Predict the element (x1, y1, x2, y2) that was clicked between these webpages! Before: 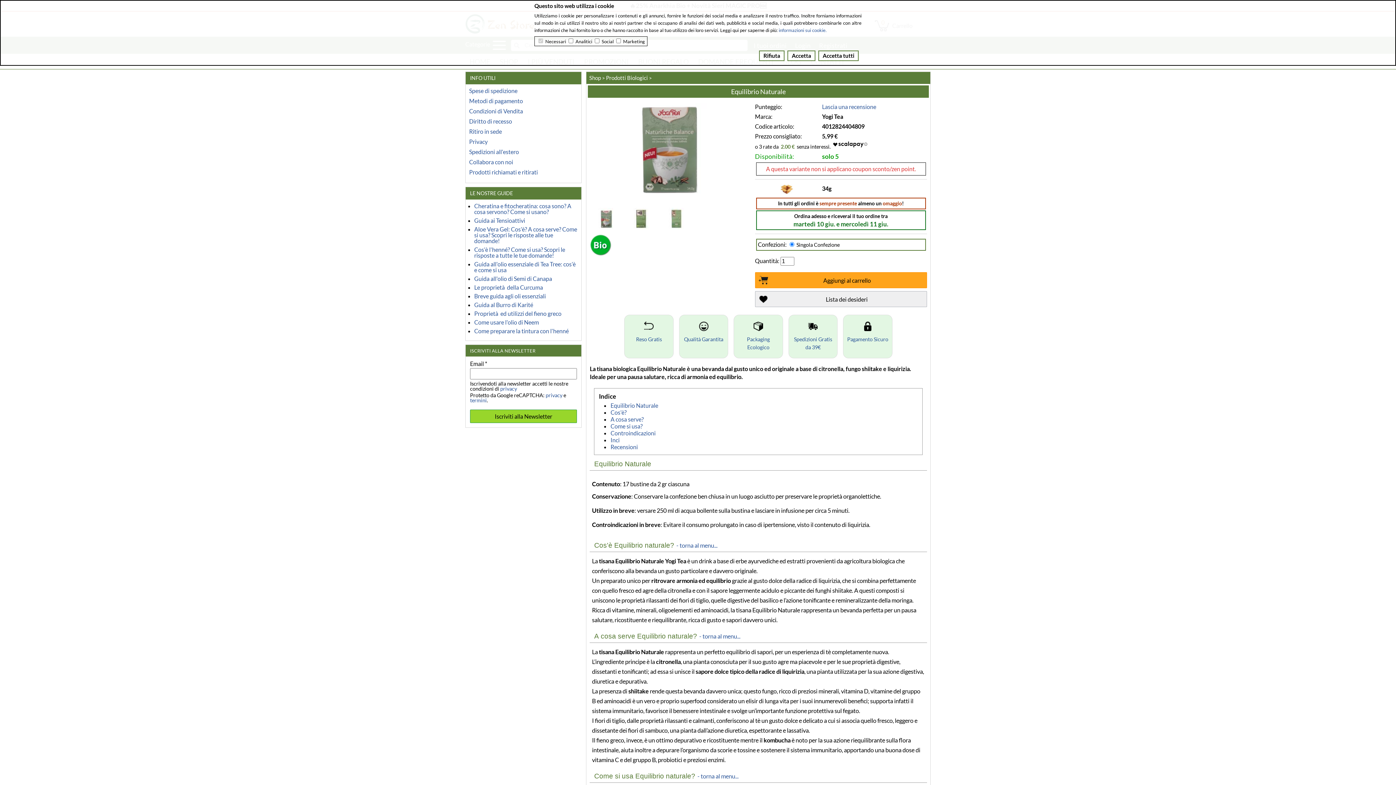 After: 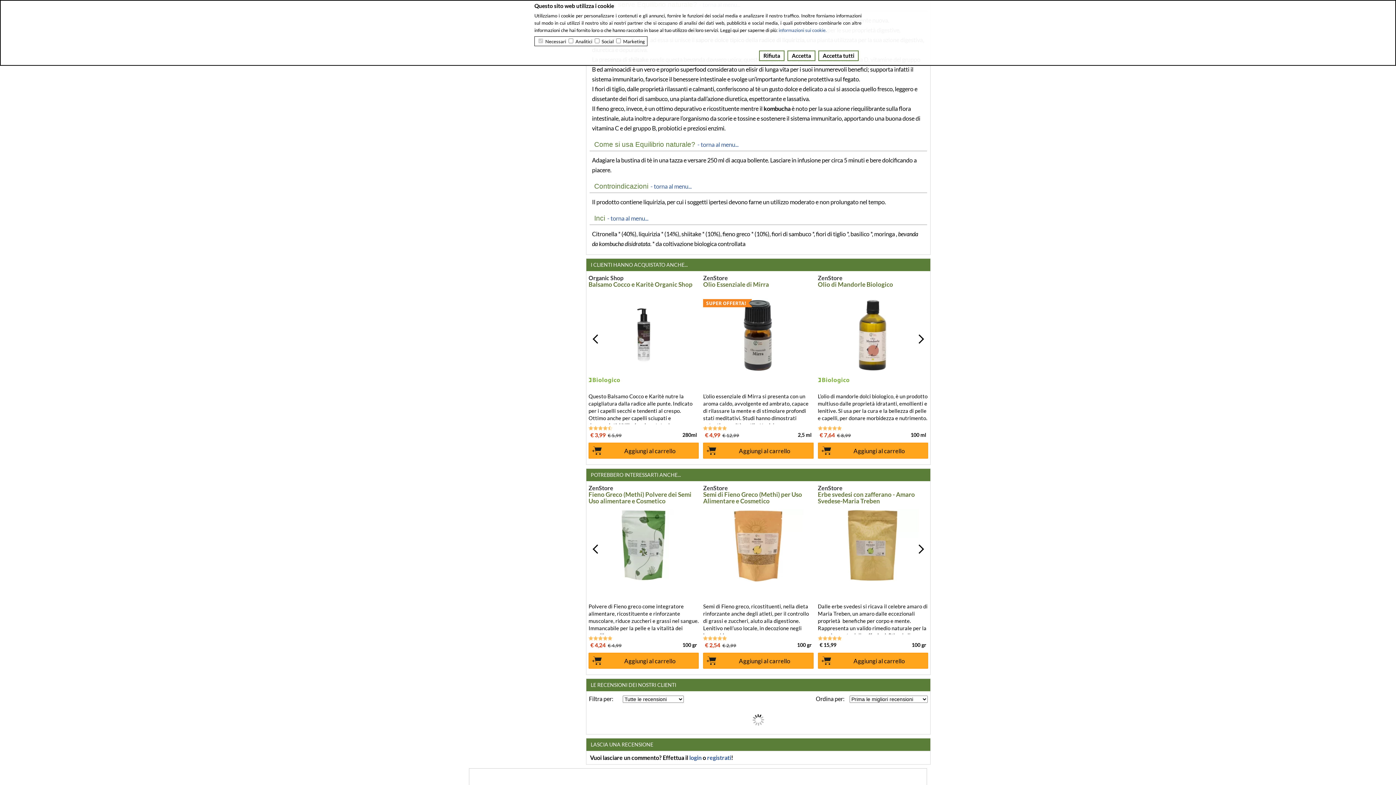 Action: label: A cosa serve? bbox: (610, 416, 643, 422)